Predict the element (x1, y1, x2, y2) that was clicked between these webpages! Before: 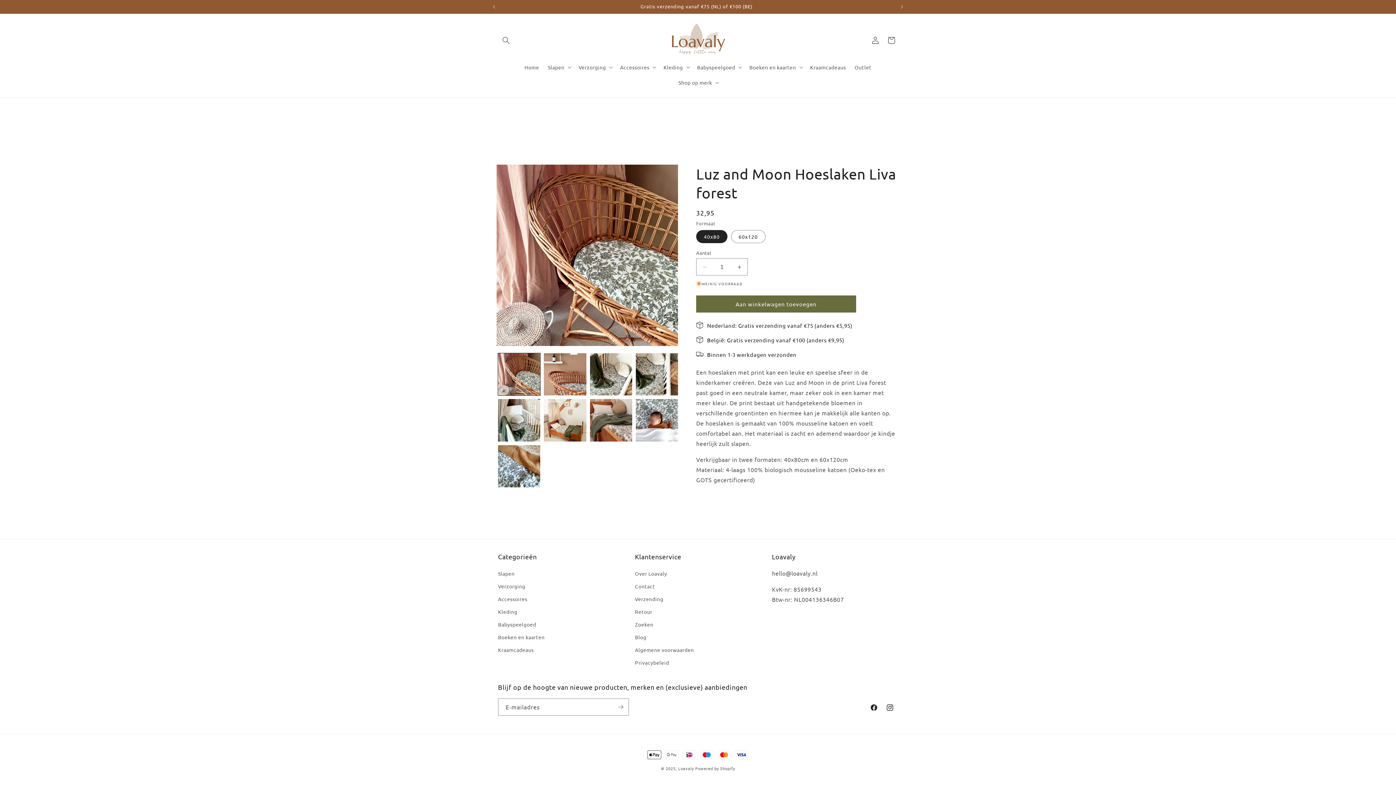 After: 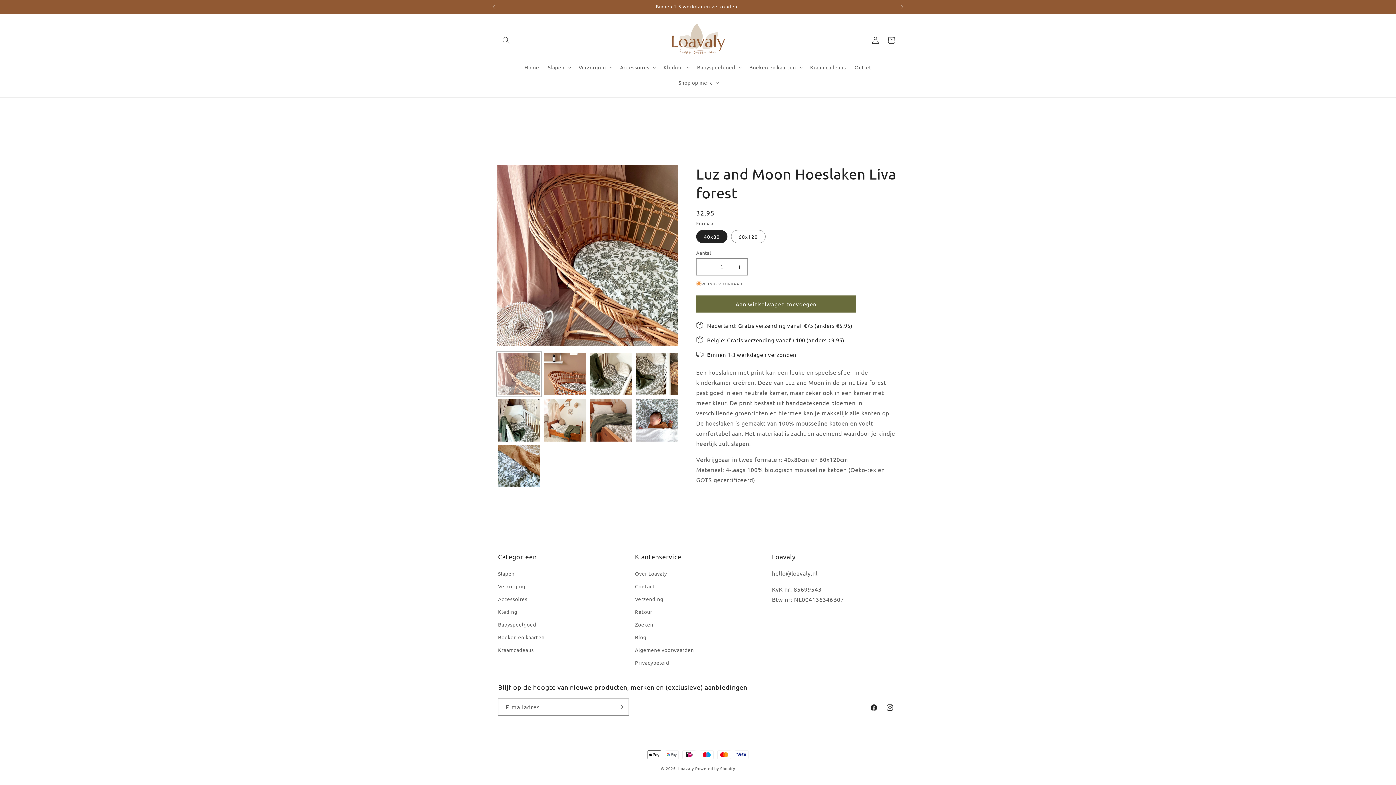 Action: bbox: (498, 353, 540, 395) label: Afbeelding 1 laden in gallery-weergave